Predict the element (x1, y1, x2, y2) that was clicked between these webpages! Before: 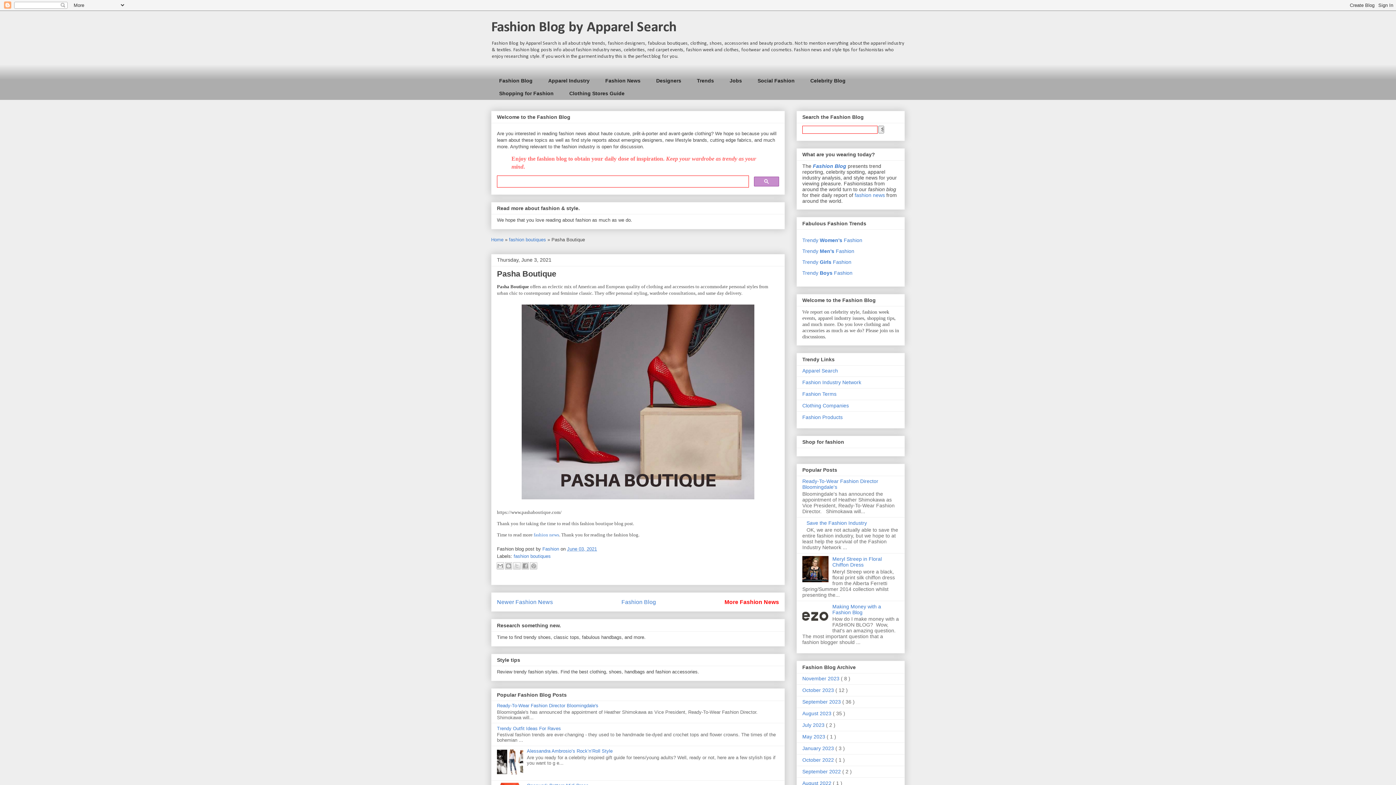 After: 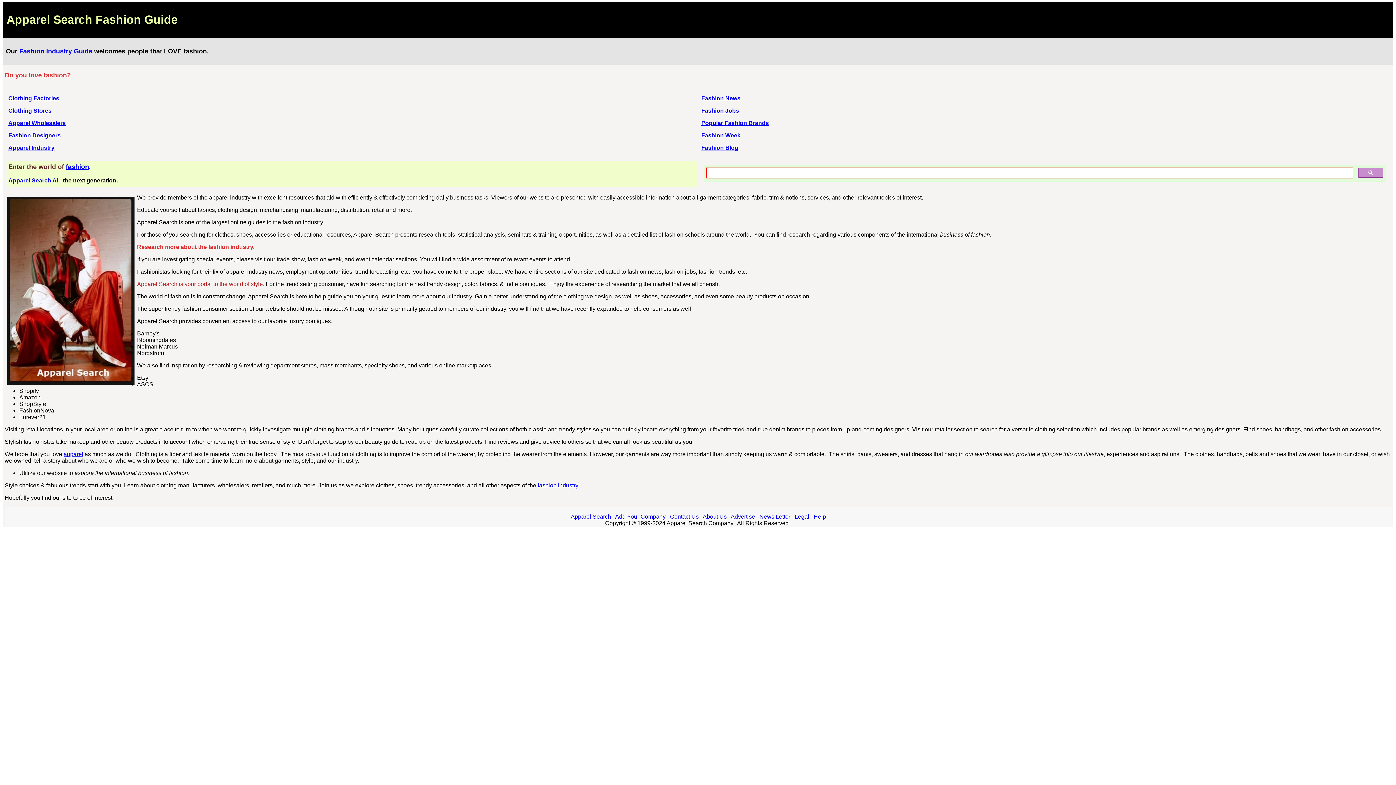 Action: bbox: (802, 367, 838, 373) label: Apparel Search